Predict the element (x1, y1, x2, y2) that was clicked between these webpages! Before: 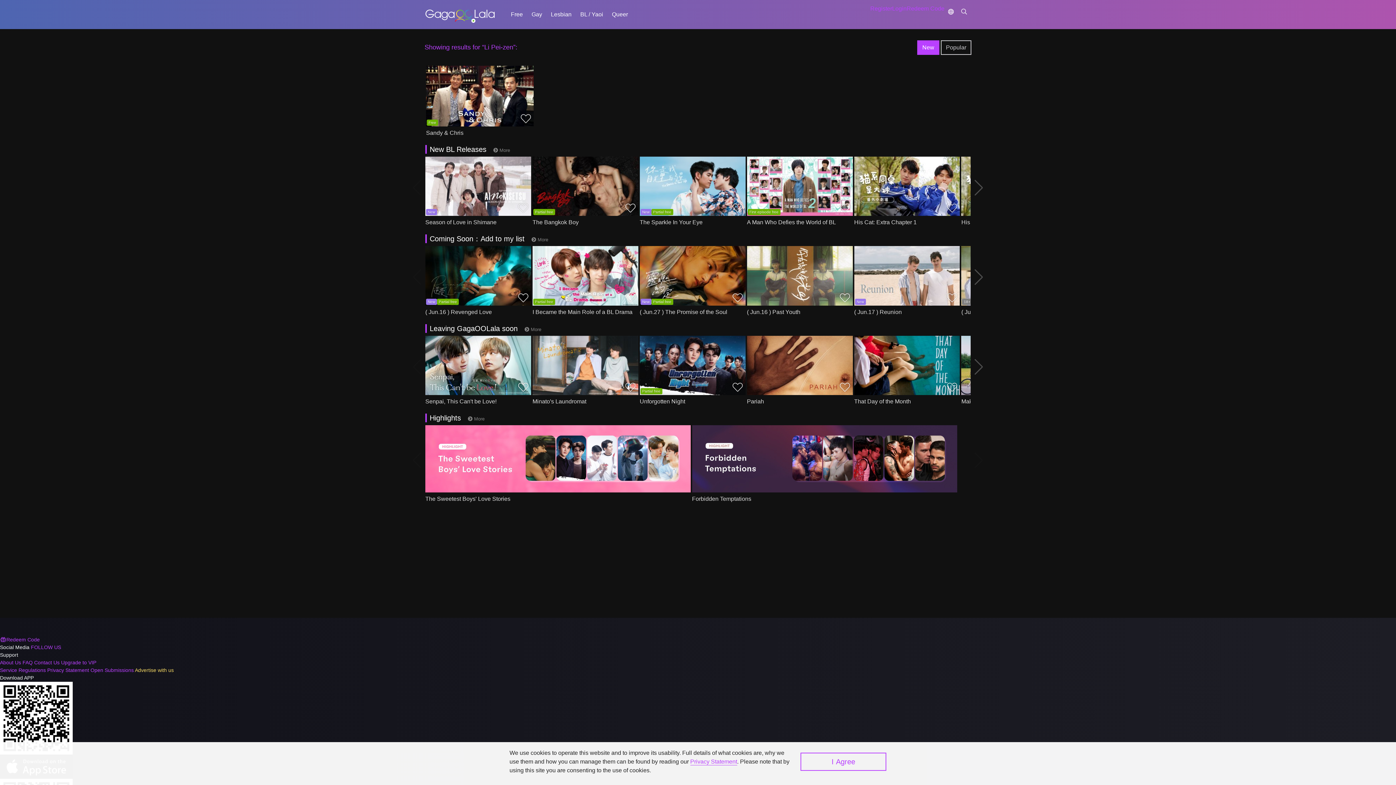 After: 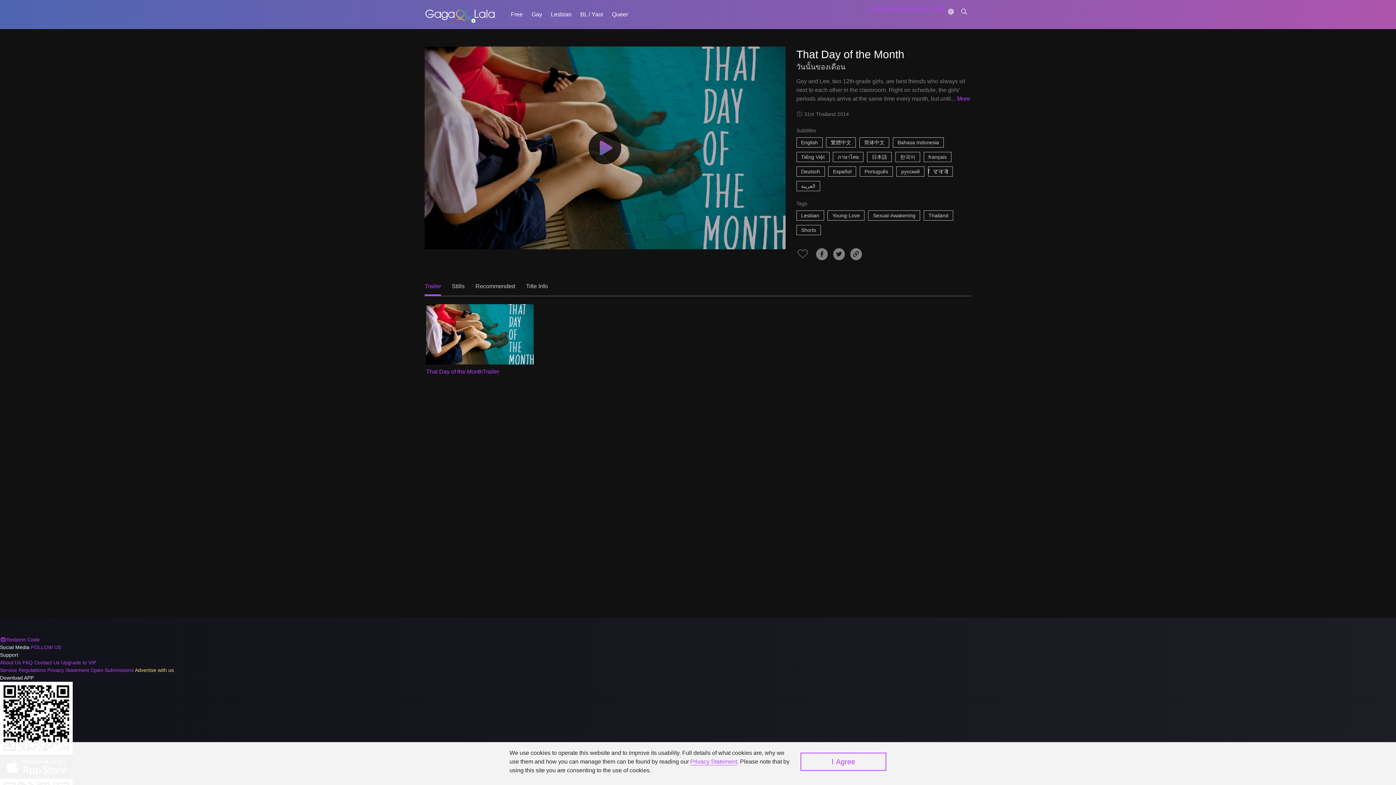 Action: bbox: (854, 395, 956, 408) label: That Day of the Month